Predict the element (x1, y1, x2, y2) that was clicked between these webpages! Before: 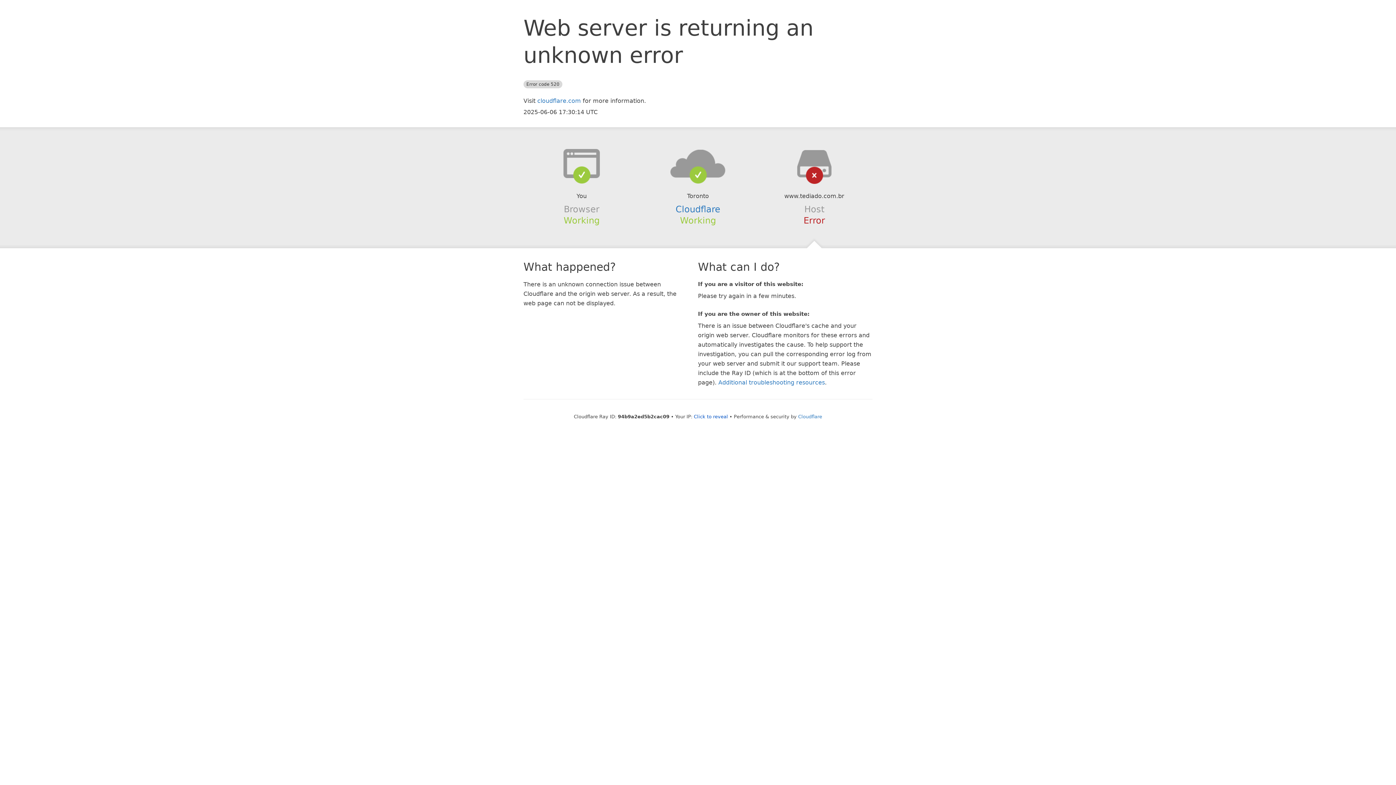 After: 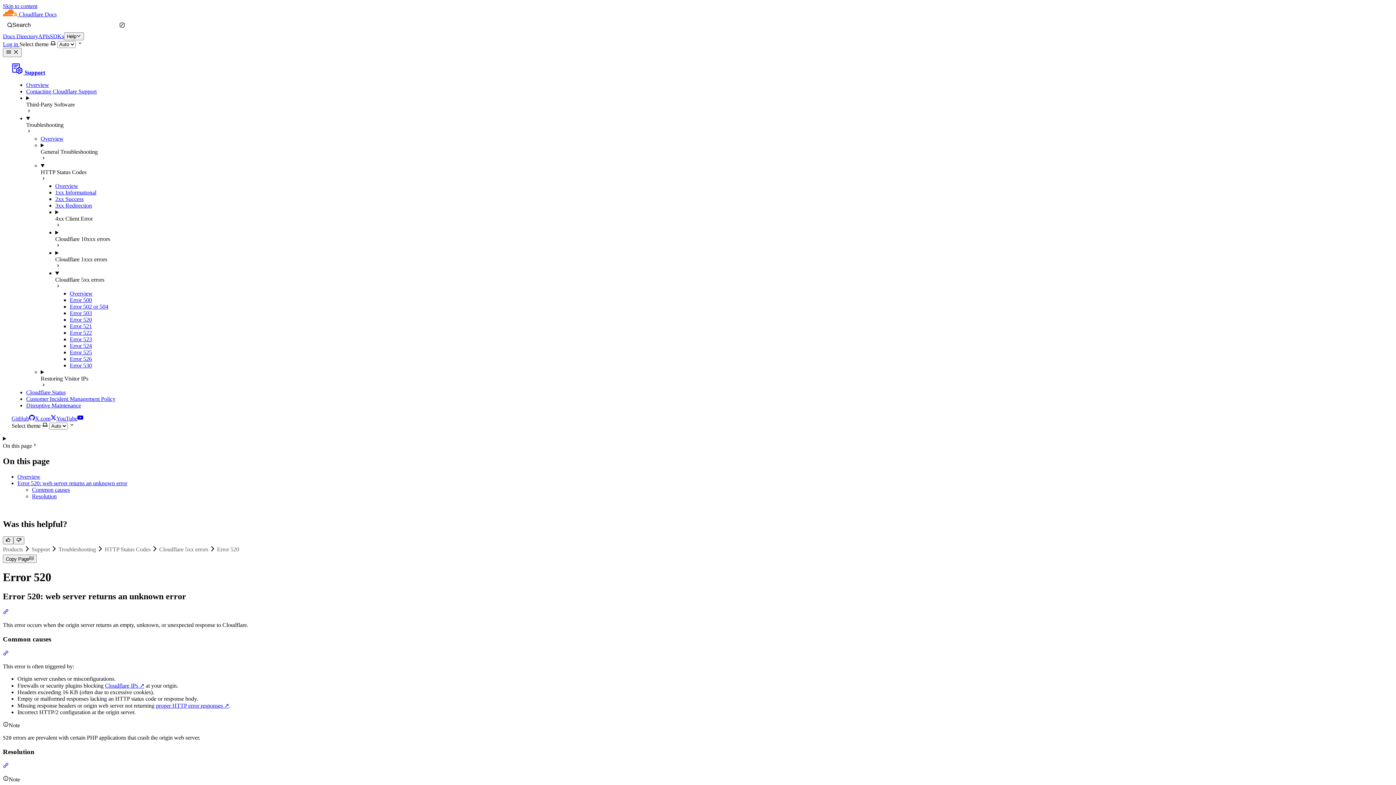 Action: bbox: (718, 379, 825, 386) label: Additional troubleshooting resources